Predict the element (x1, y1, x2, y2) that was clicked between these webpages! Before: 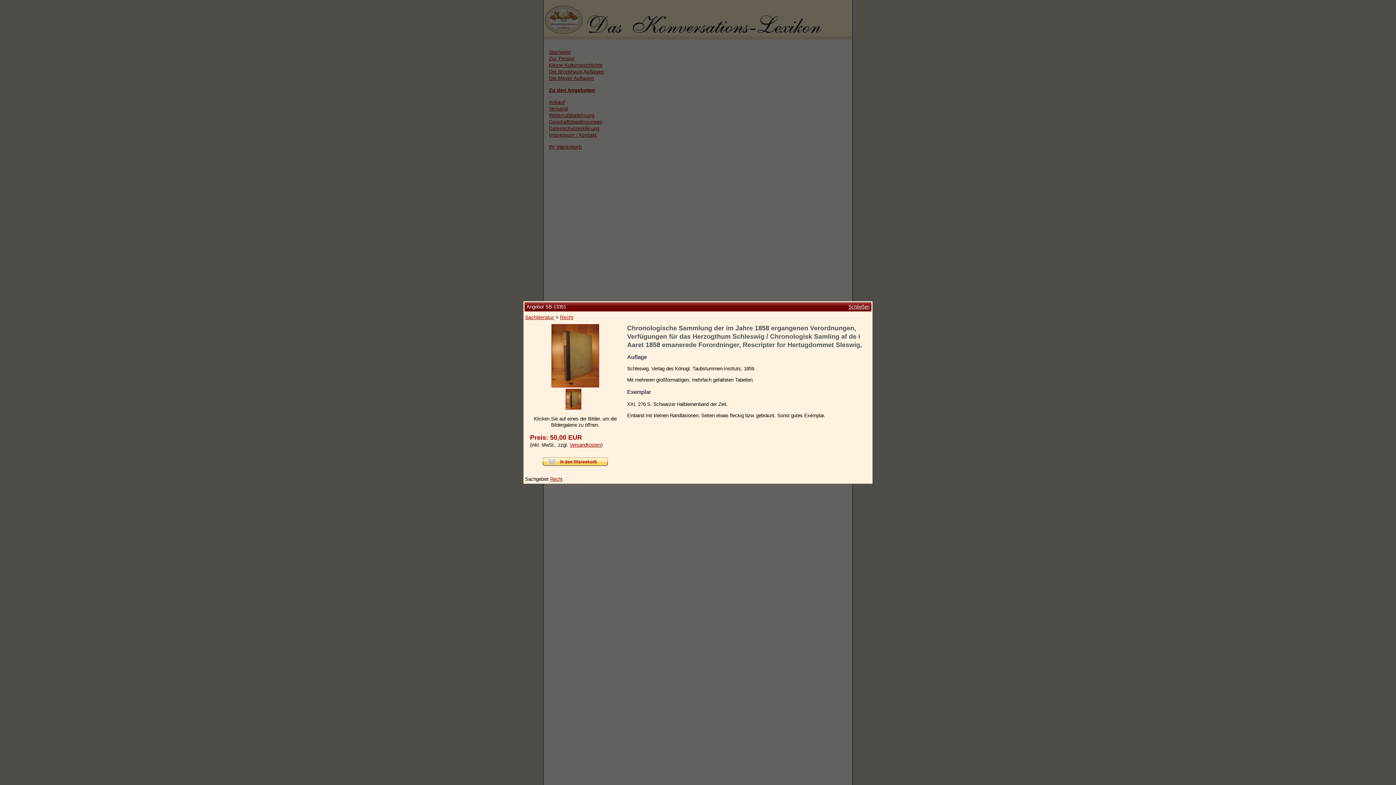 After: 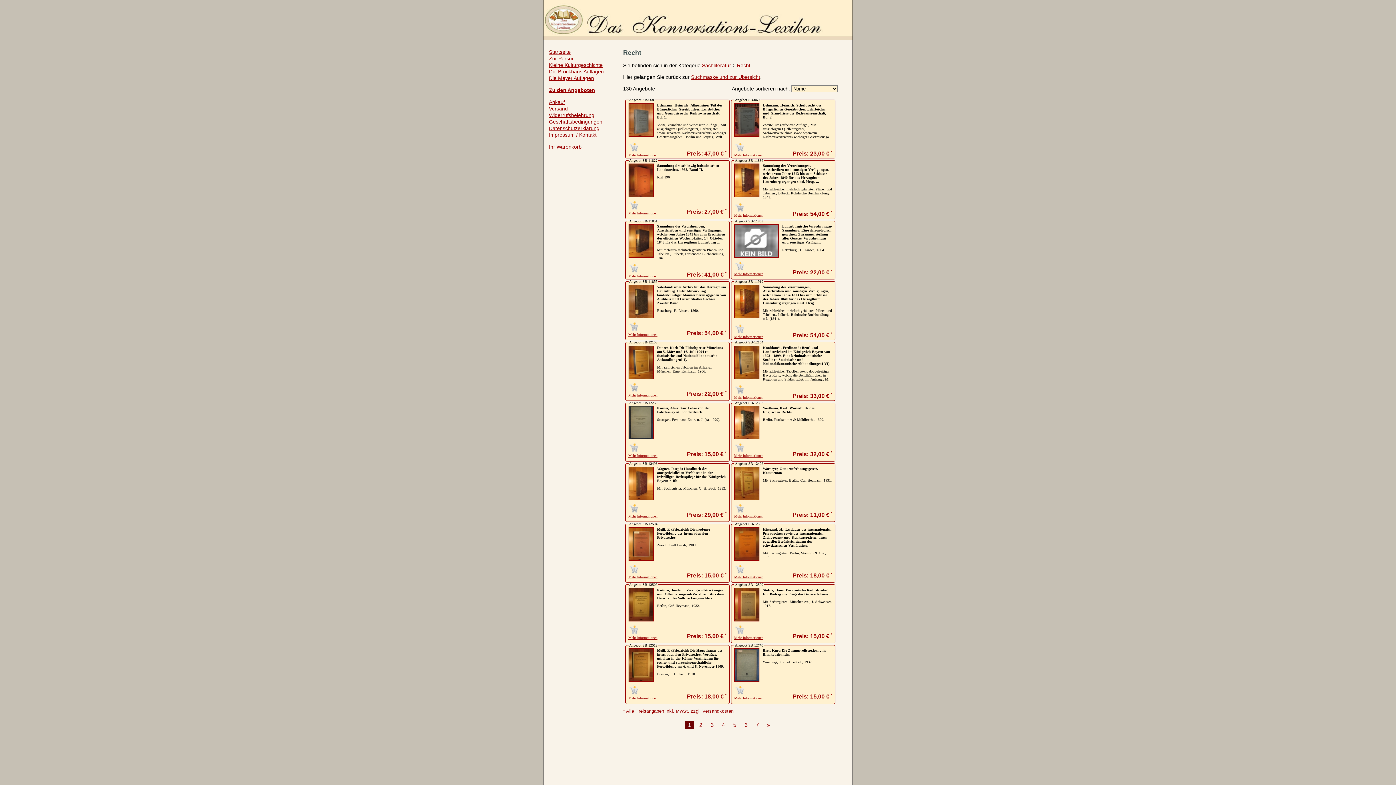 Action: label: Recht bbox: (560, 314, 573, 320)